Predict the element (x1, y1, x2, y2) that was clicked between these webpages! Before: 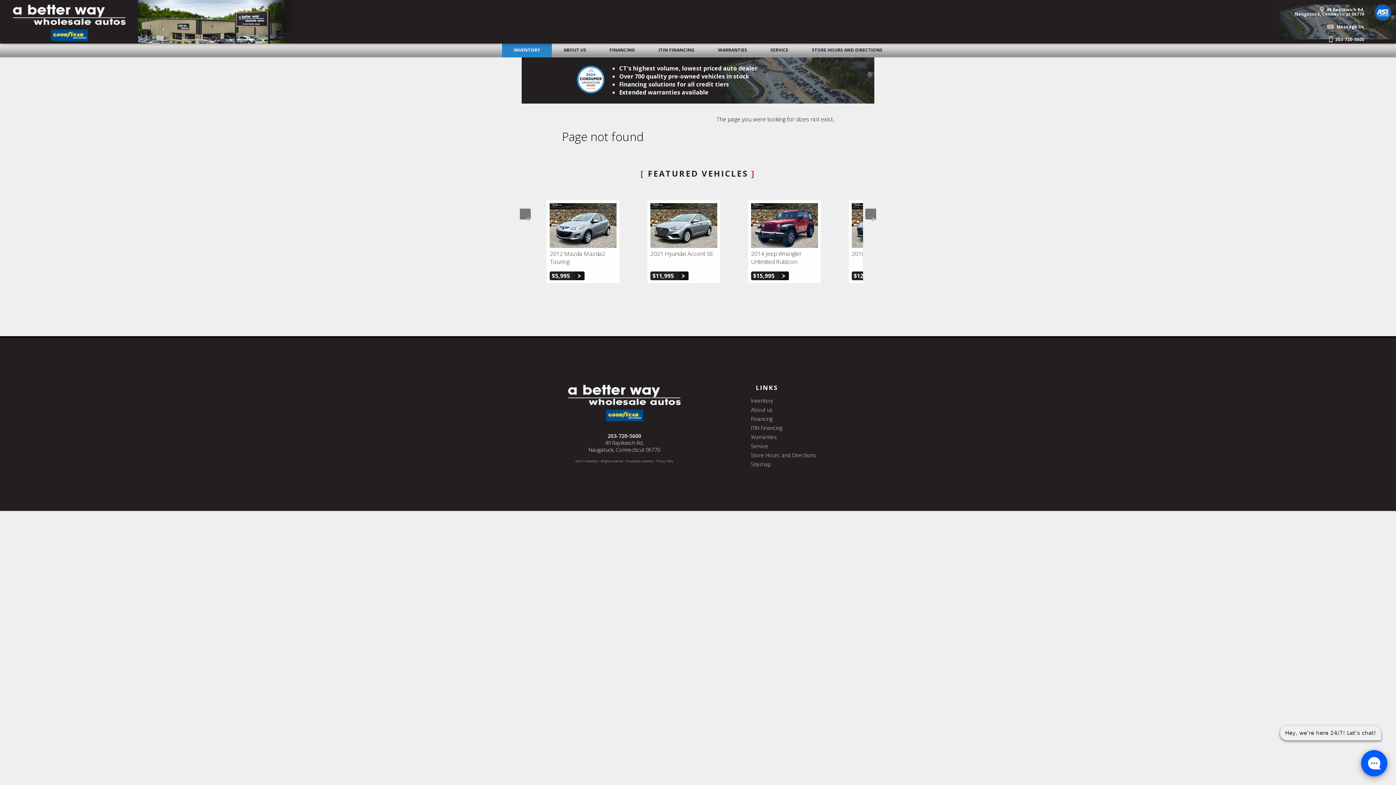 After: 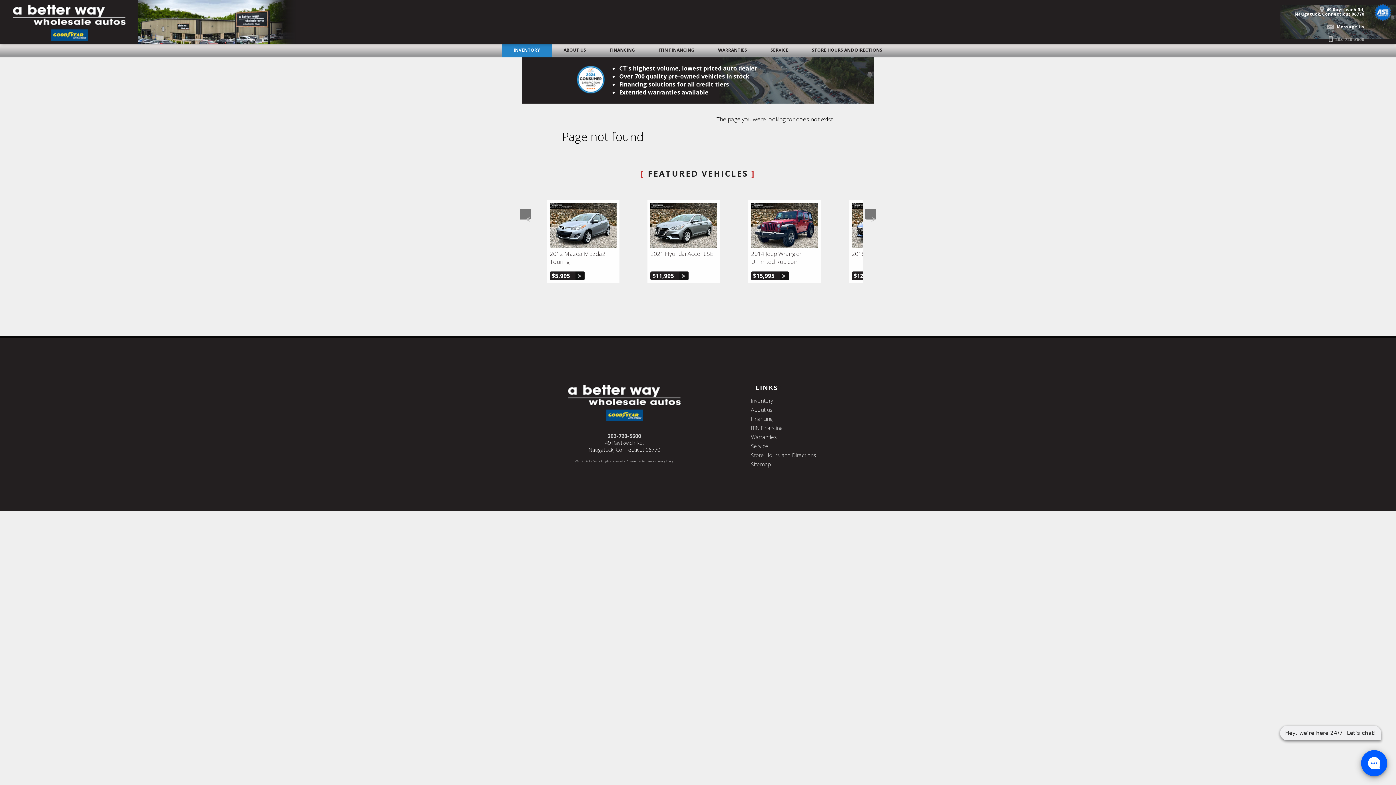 Action: bbox: (1325, 30, 1366, 43) label: 203-720-5600